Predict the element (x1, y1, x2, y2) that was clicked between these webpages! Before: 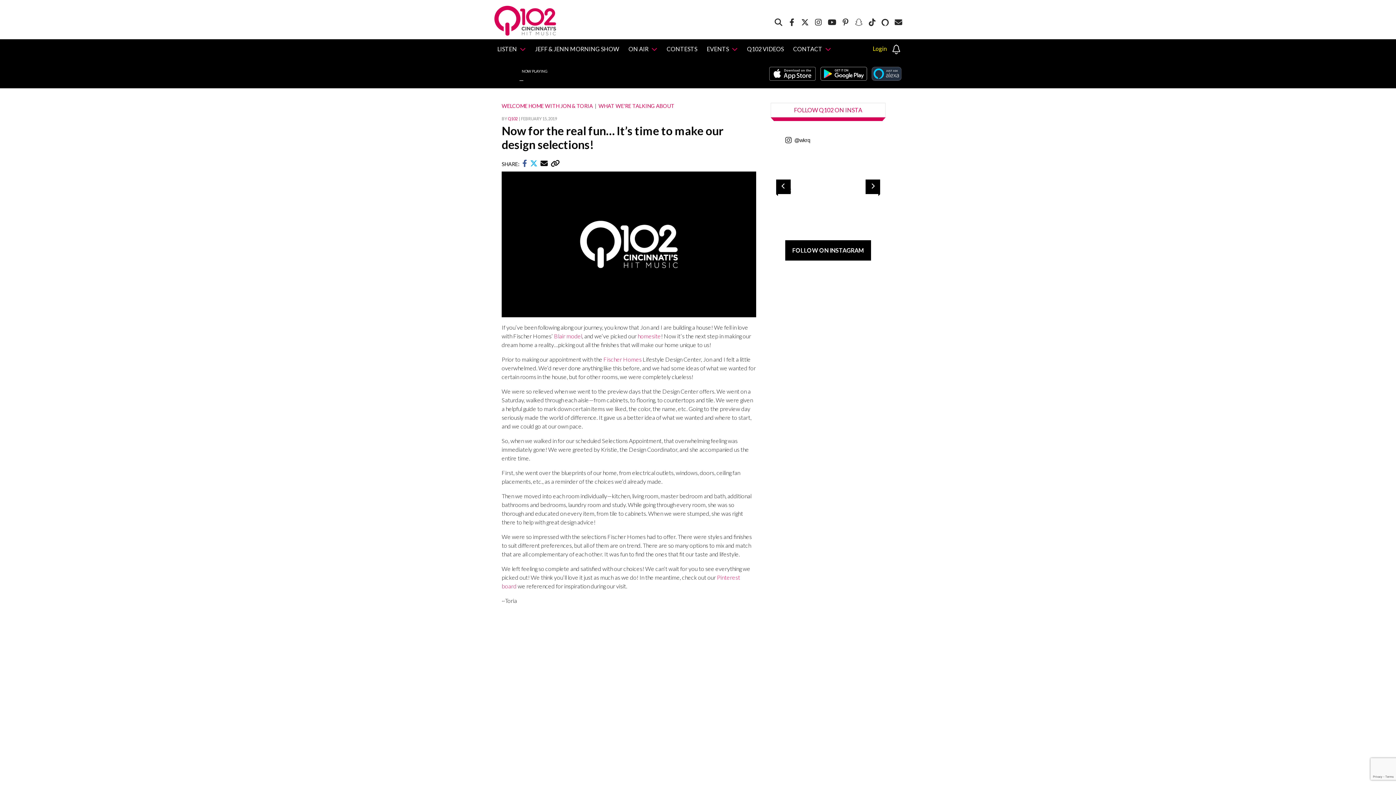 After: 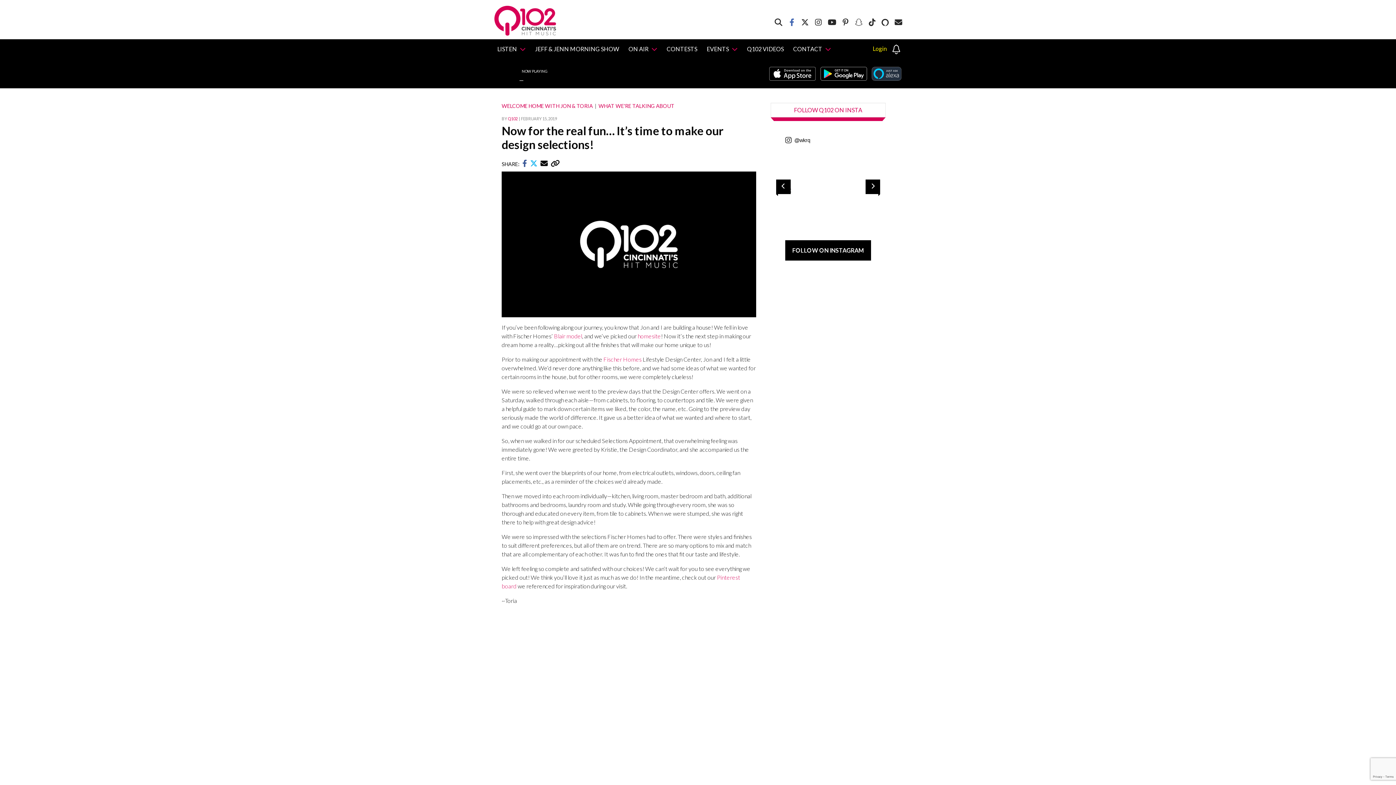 Action: bbox: (788, 18, 795, 26)